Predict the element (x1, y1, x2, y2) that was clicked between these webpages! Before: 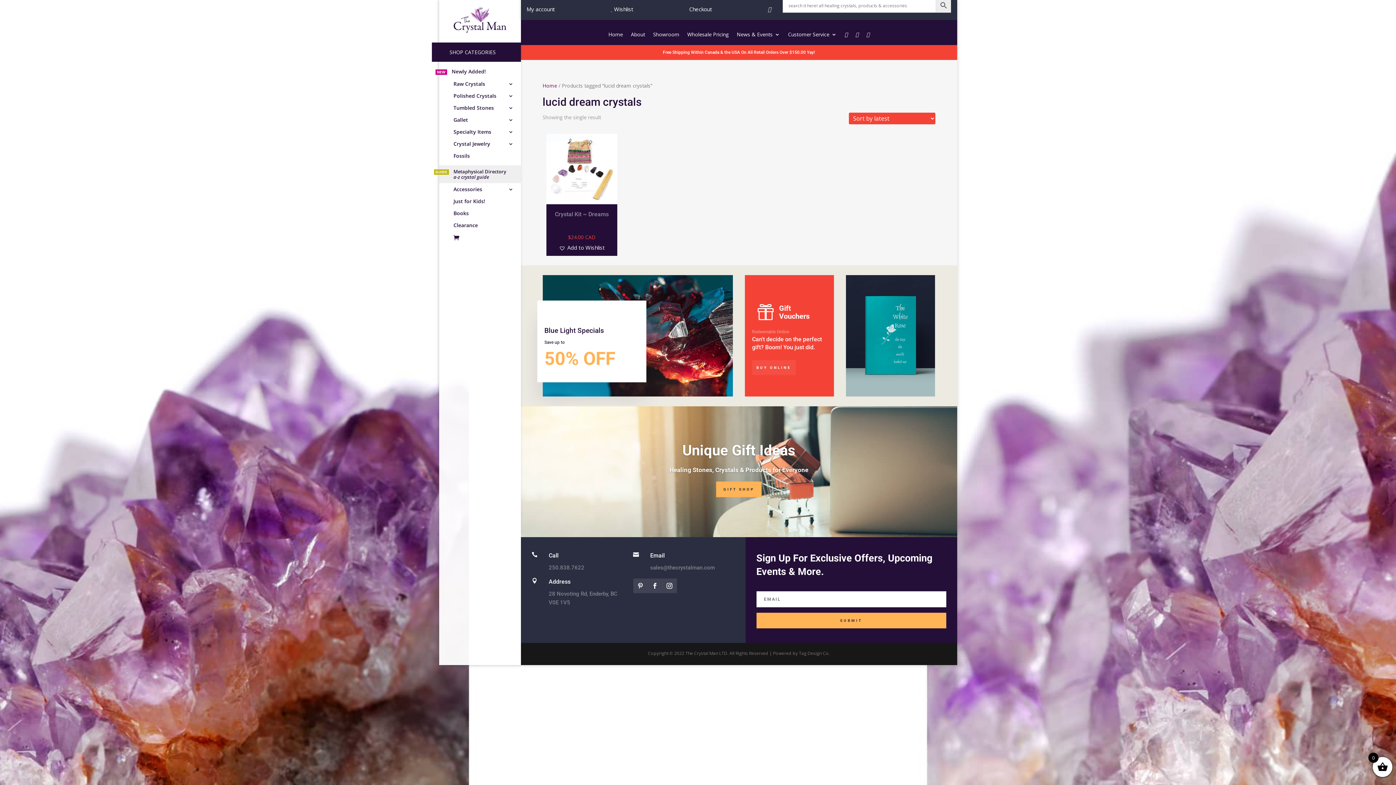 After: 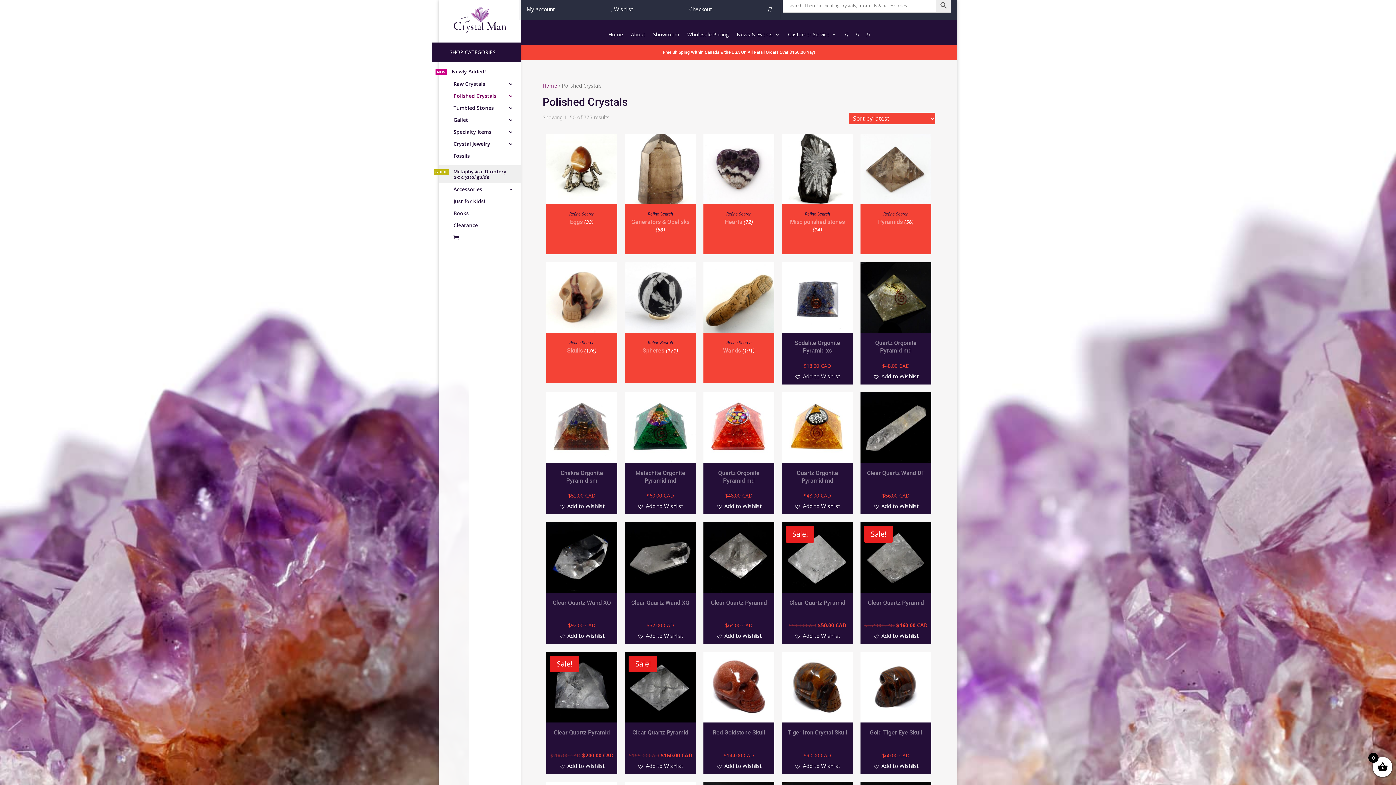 Action: bbox: (453, 93, 520, 105) label: Polished Crystals